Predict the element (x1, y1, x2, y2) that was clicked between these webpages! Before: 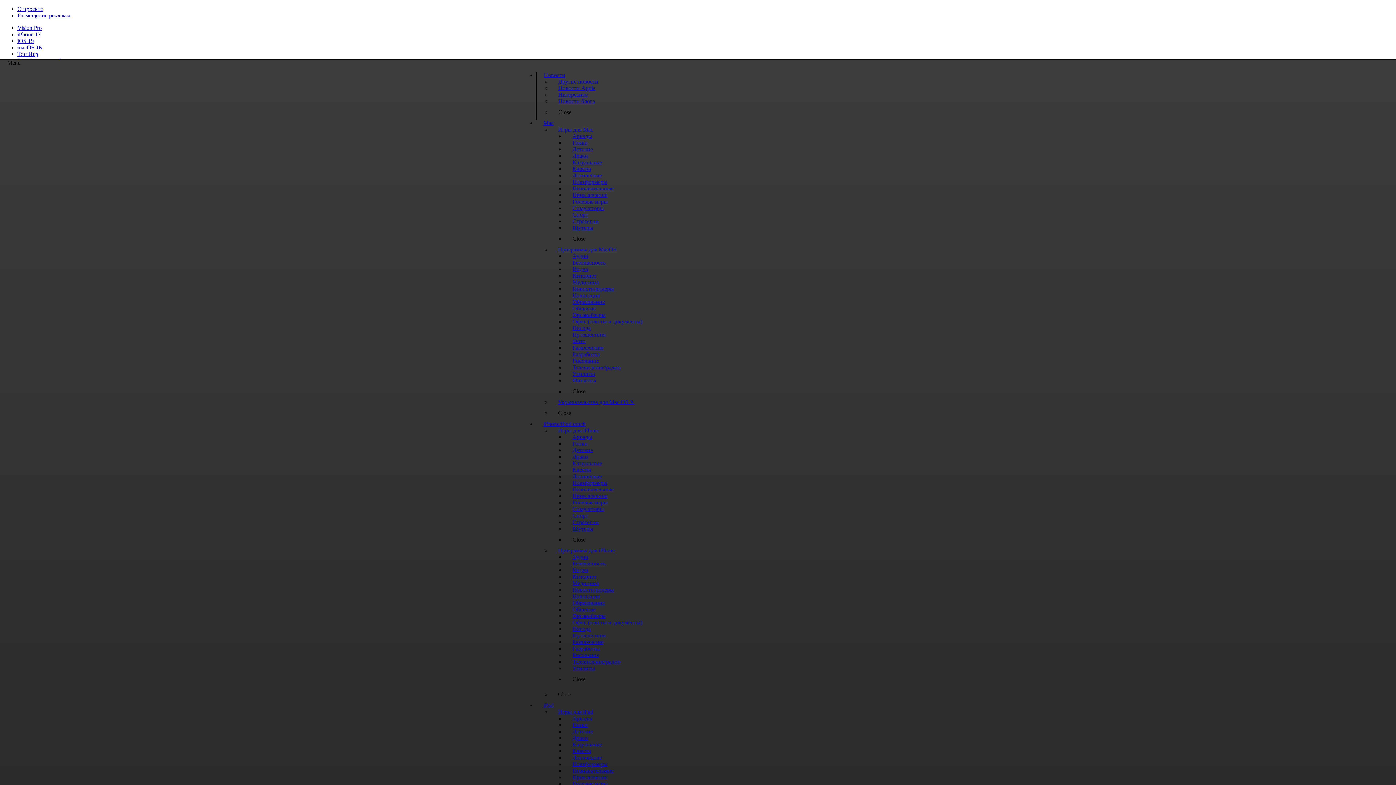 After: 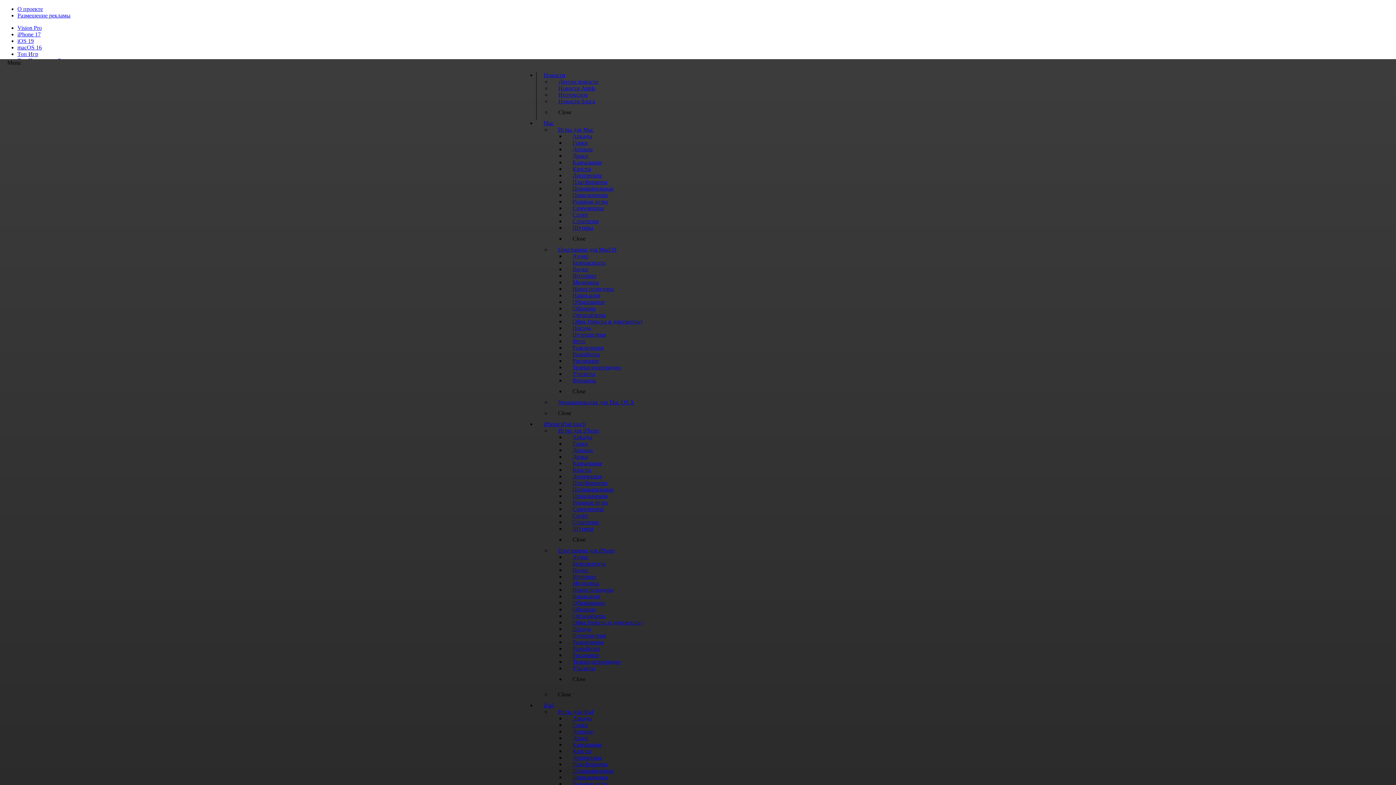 Action: bbox: (17, 24, 41, 30) label: Vision Pro